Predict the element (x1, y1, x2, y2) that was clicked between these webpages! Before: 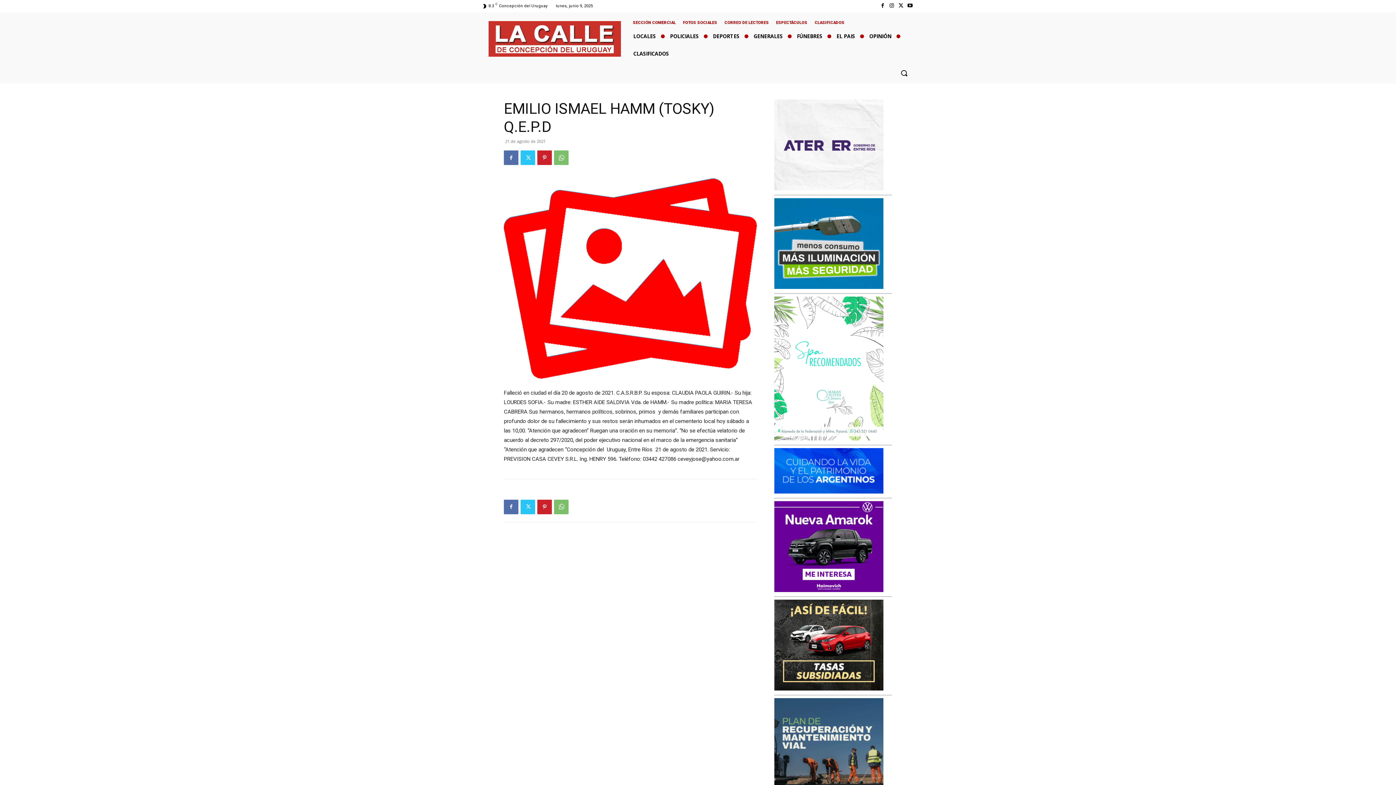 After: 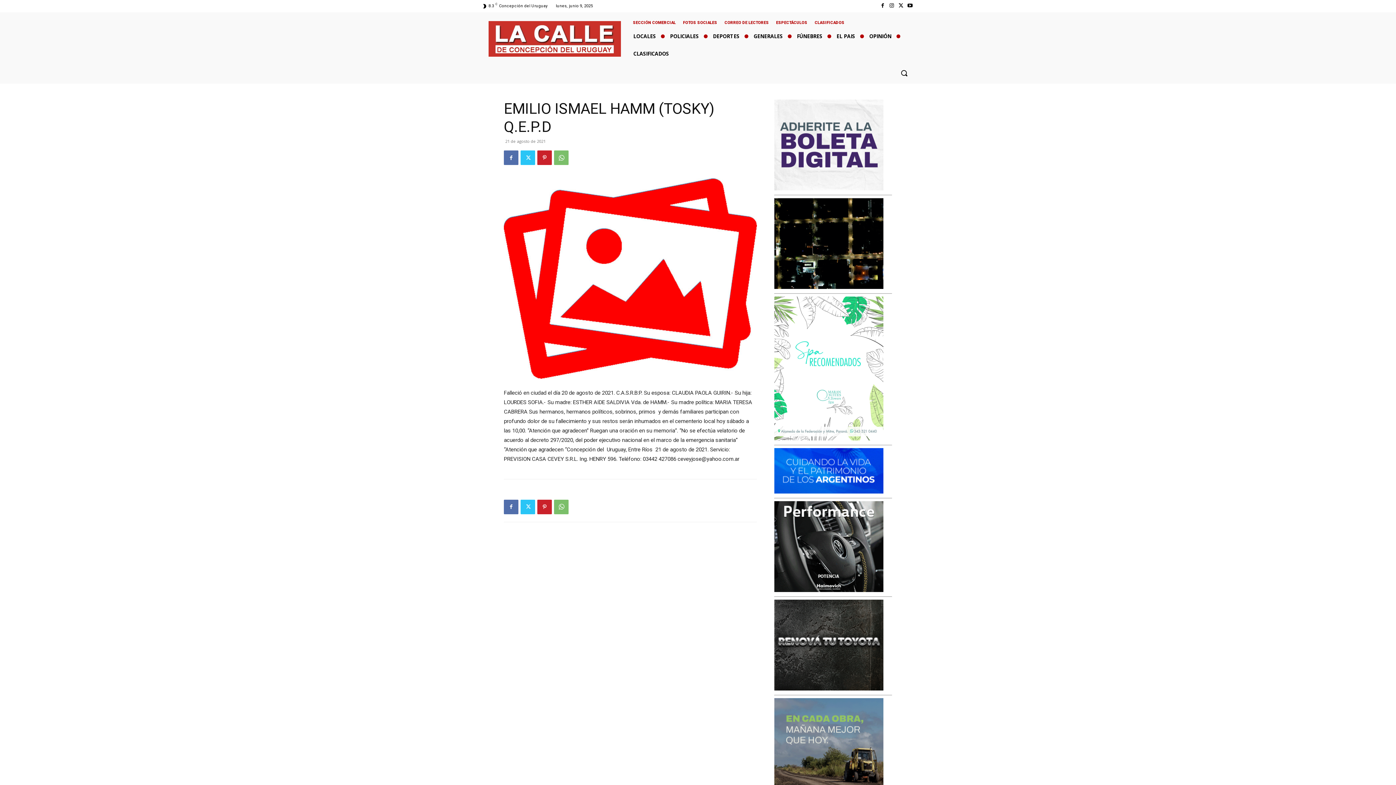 Action: bbox: (774, 185, 883, 192)